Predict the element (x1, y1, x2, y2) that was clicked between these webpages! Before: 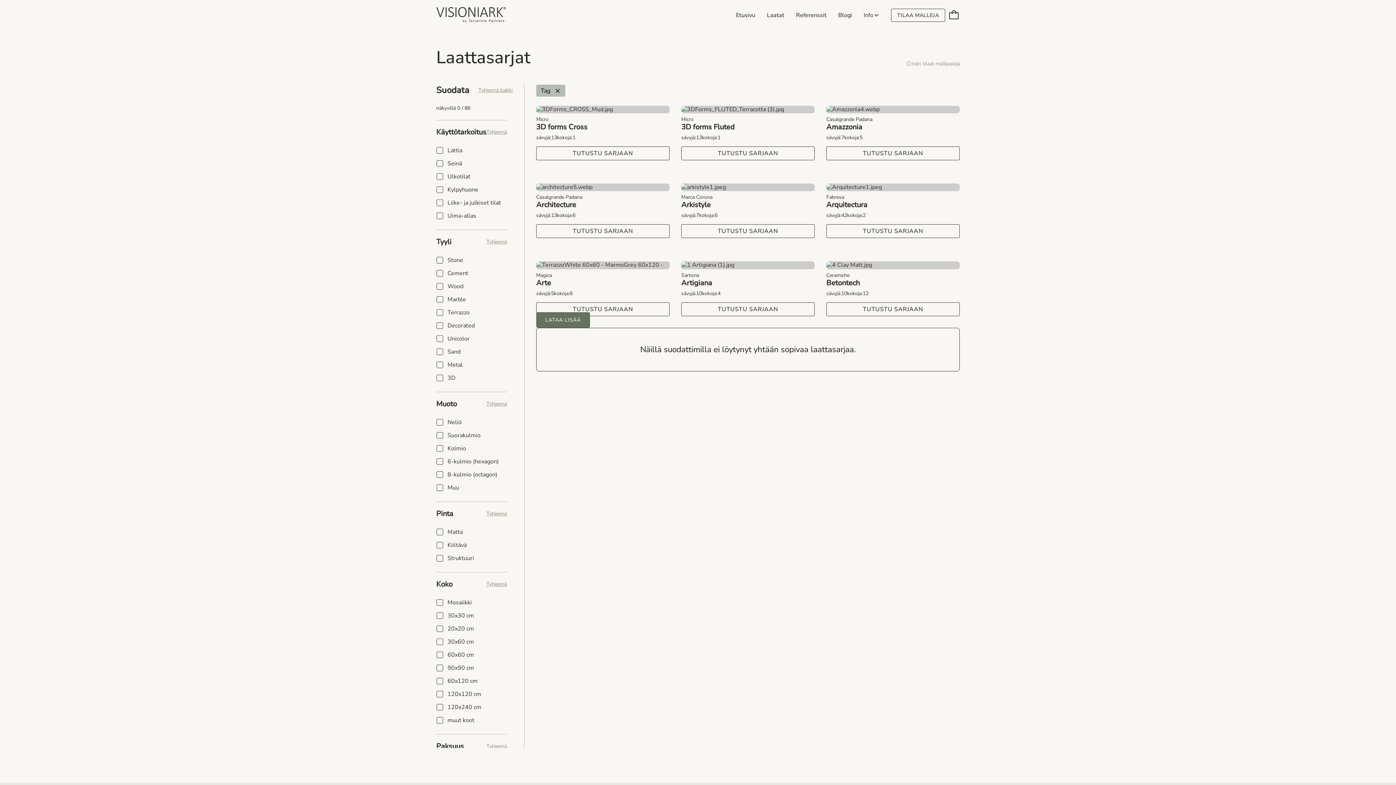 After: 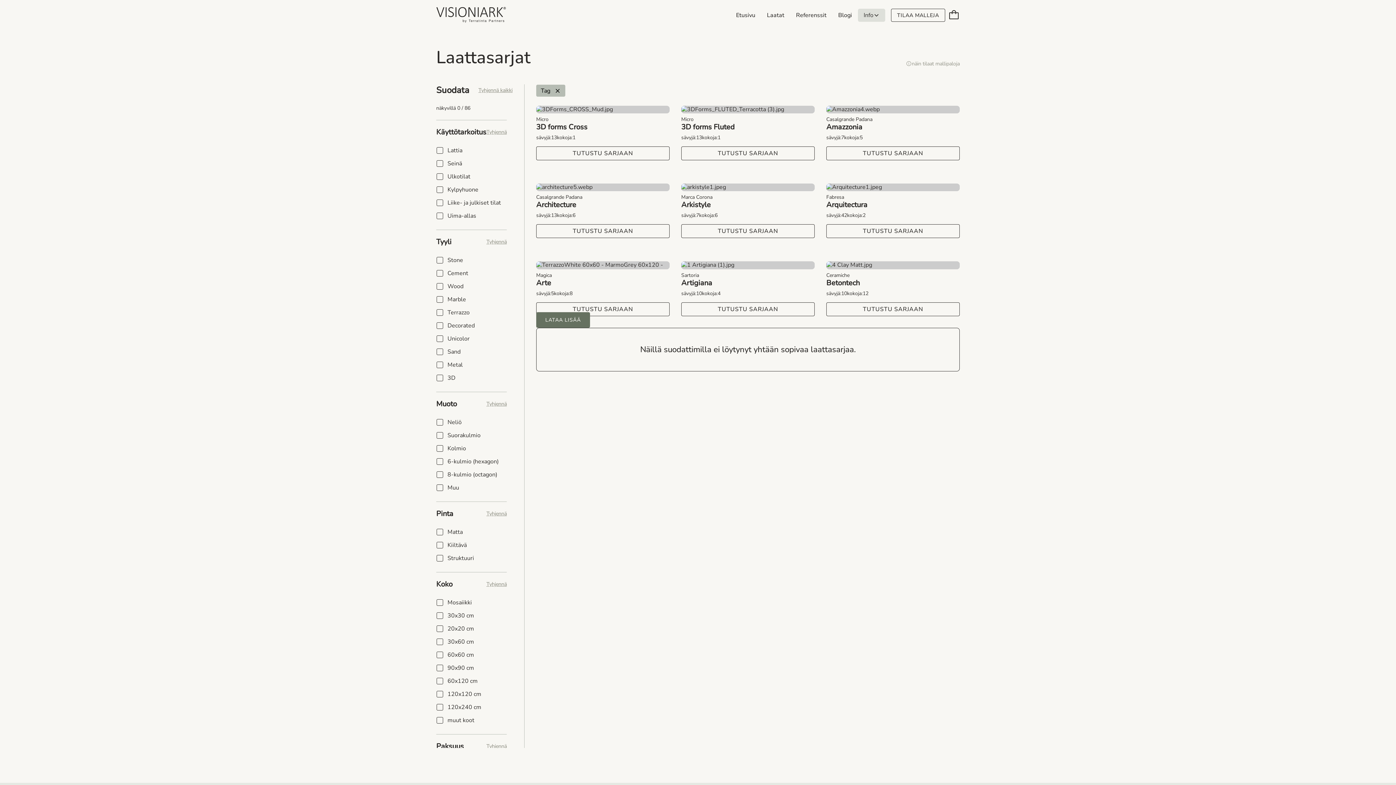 Action: label: Info bbox: (858, 8, 885, 21)